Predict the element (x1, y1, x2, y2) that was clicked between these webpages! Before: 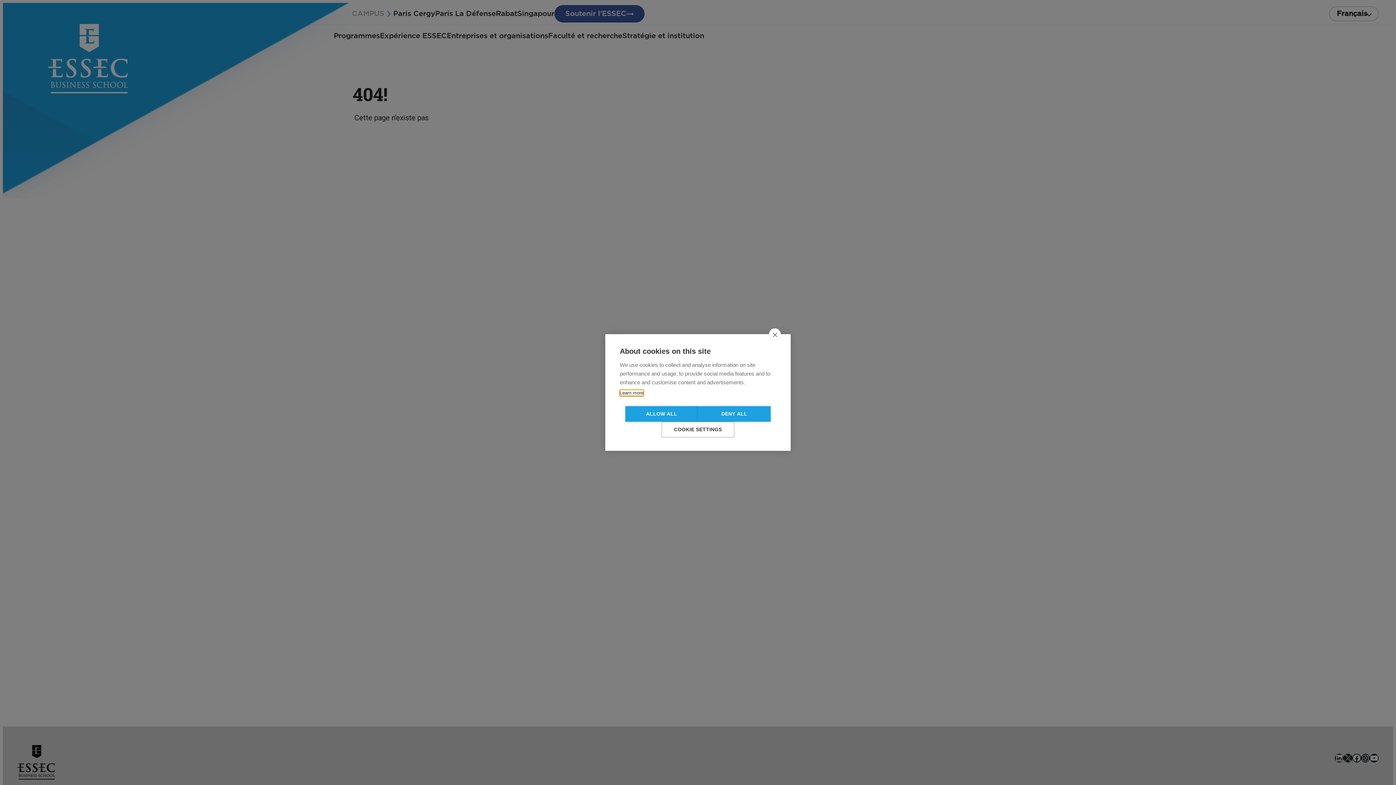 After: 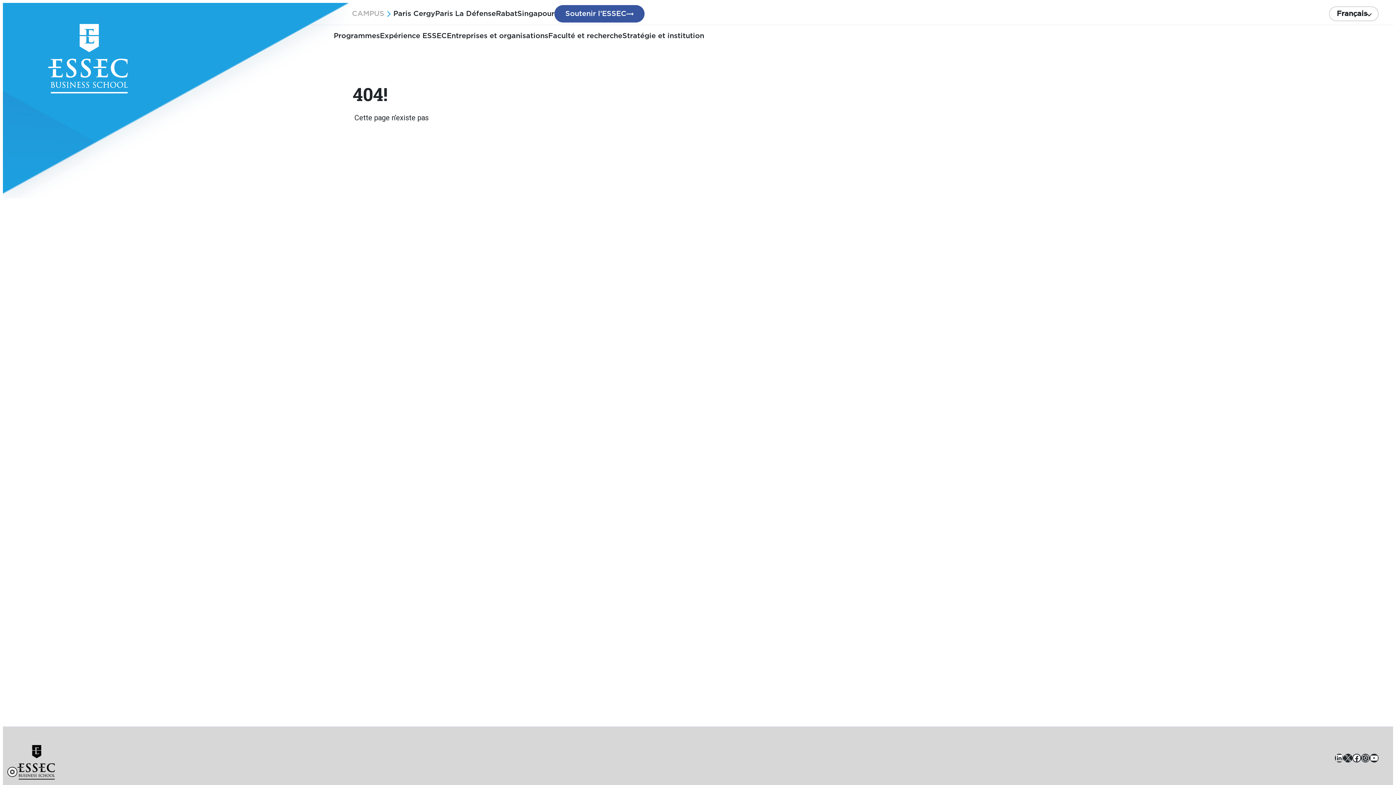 Action: label: ALLOW ALL bbox: (625, 406, 698, 421)